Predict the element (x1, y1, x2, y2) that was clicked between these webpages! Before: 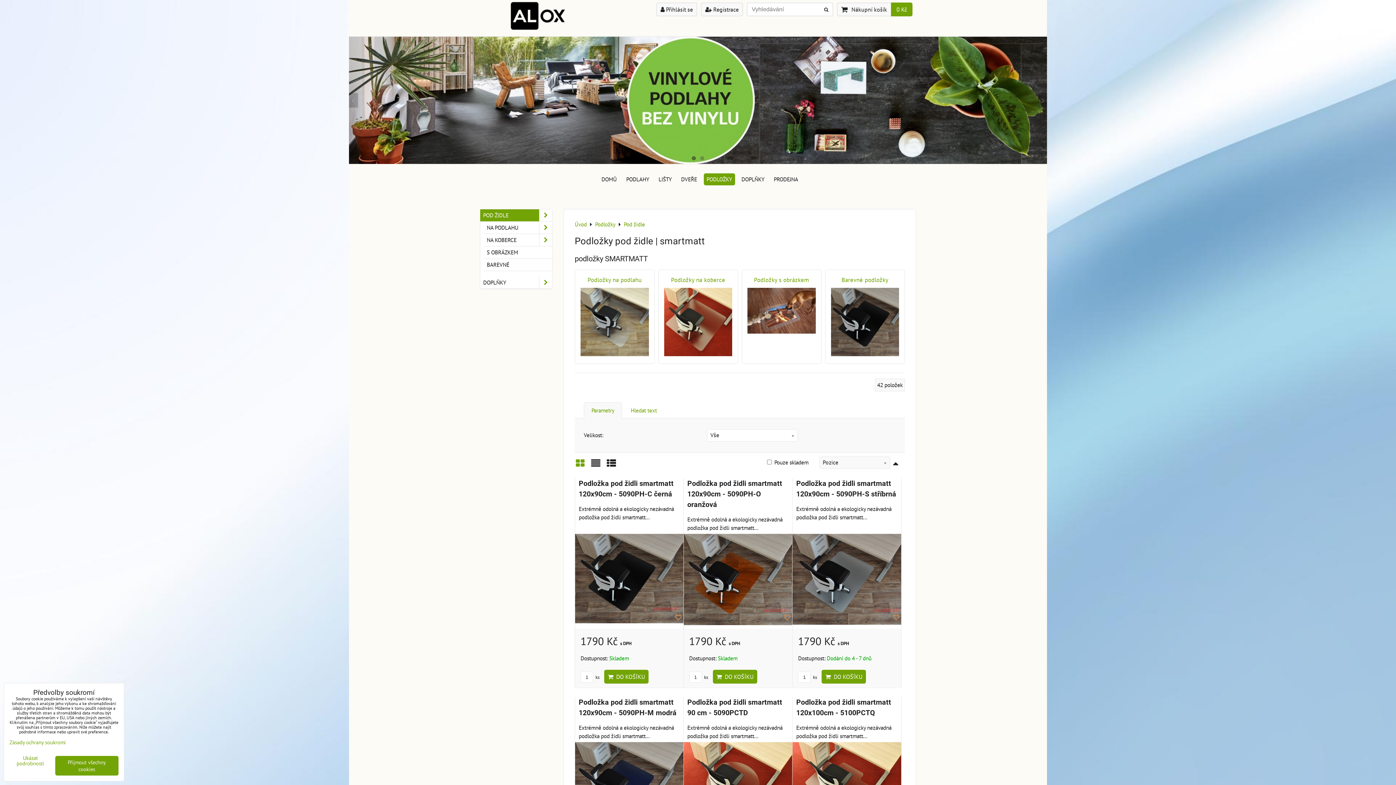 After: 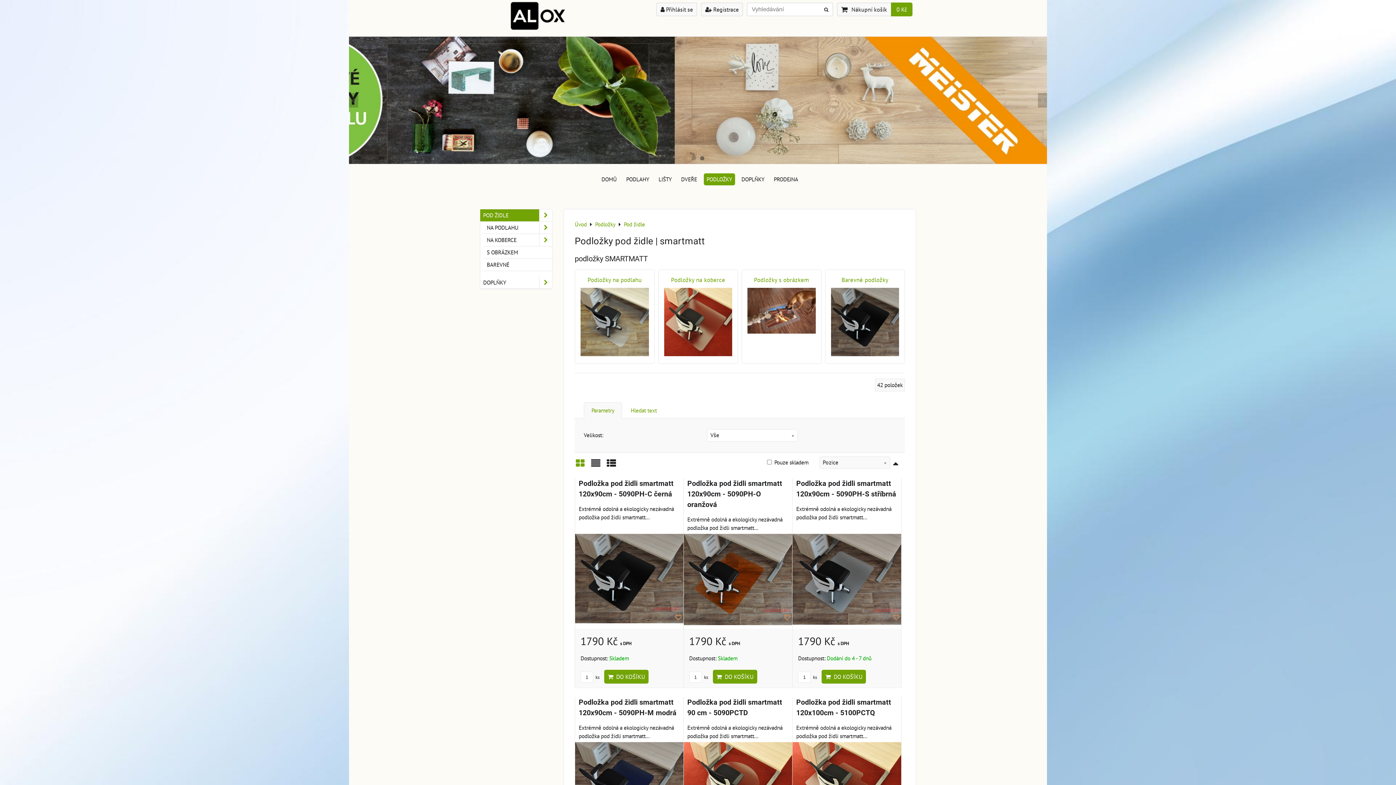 Action: bbox: (55, 756, 118, 776) label: Přijmout všechny cookies